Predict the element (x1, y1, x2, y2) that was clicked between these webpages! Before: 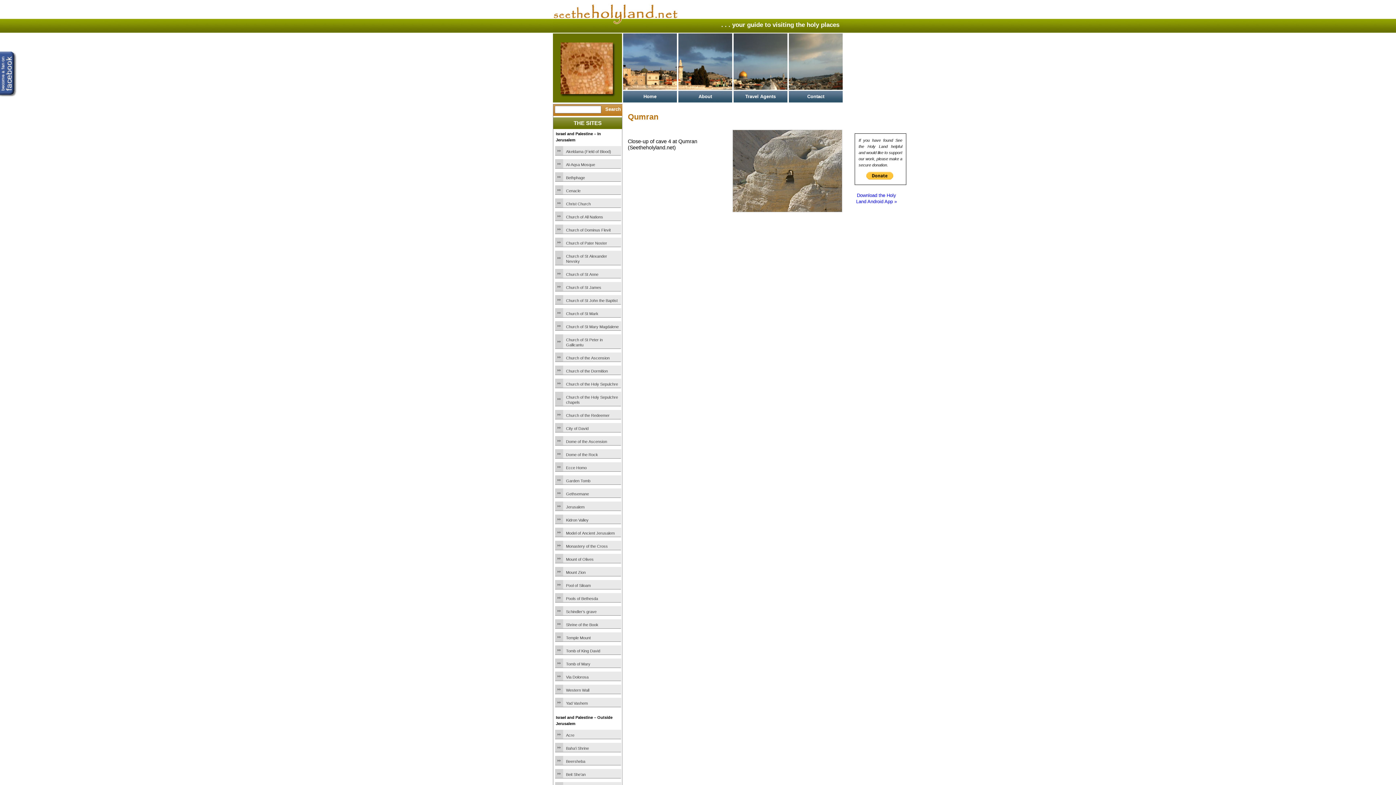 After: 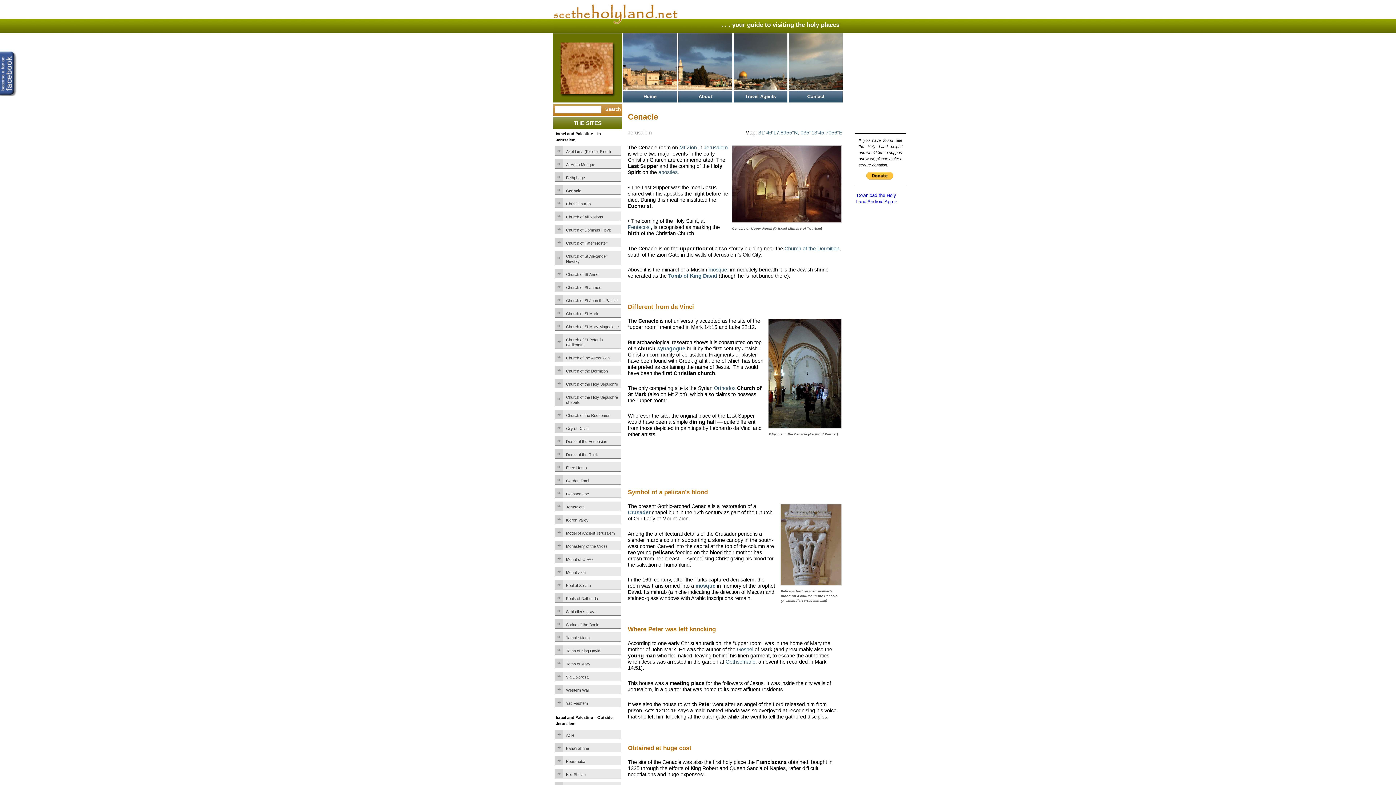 Action: label: Cenacle bbox: (566, 188, 620, 193)